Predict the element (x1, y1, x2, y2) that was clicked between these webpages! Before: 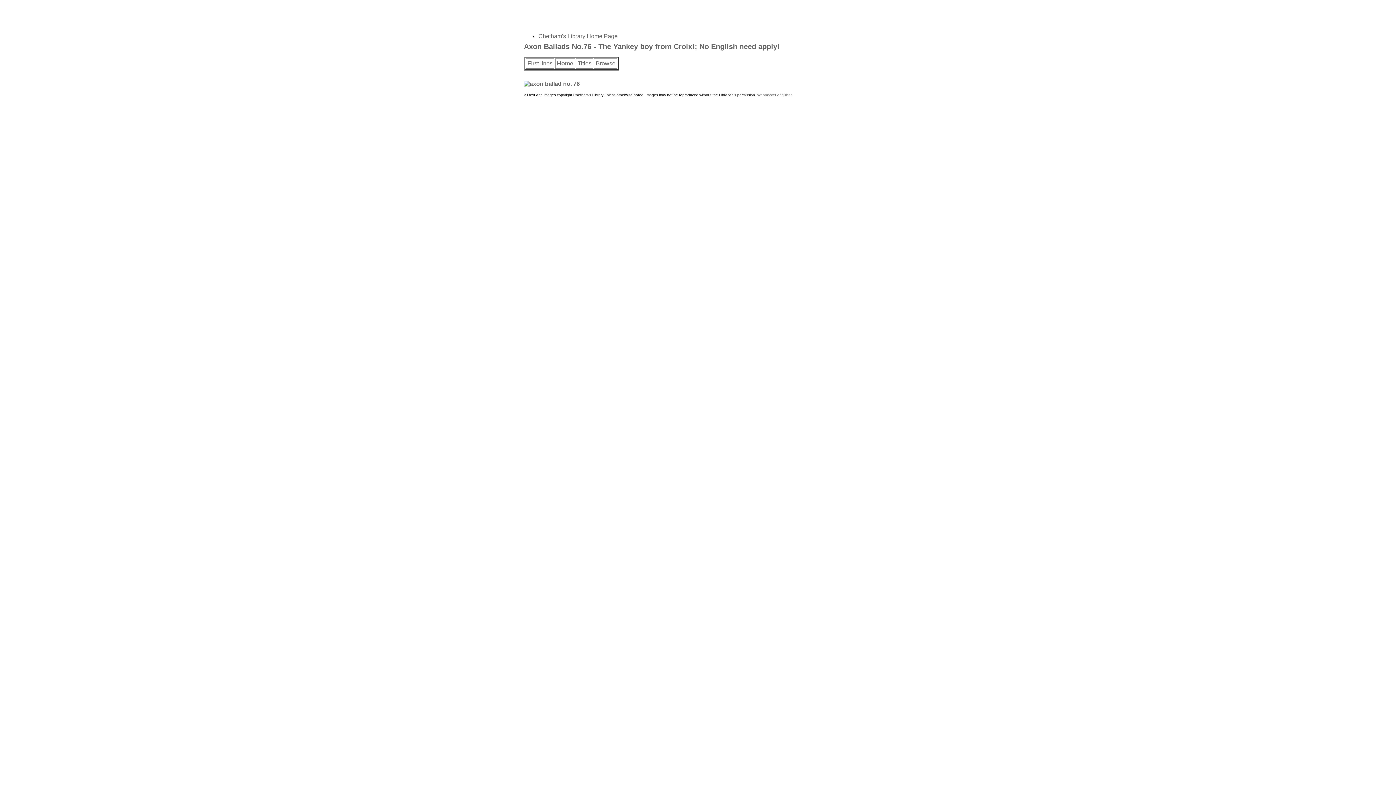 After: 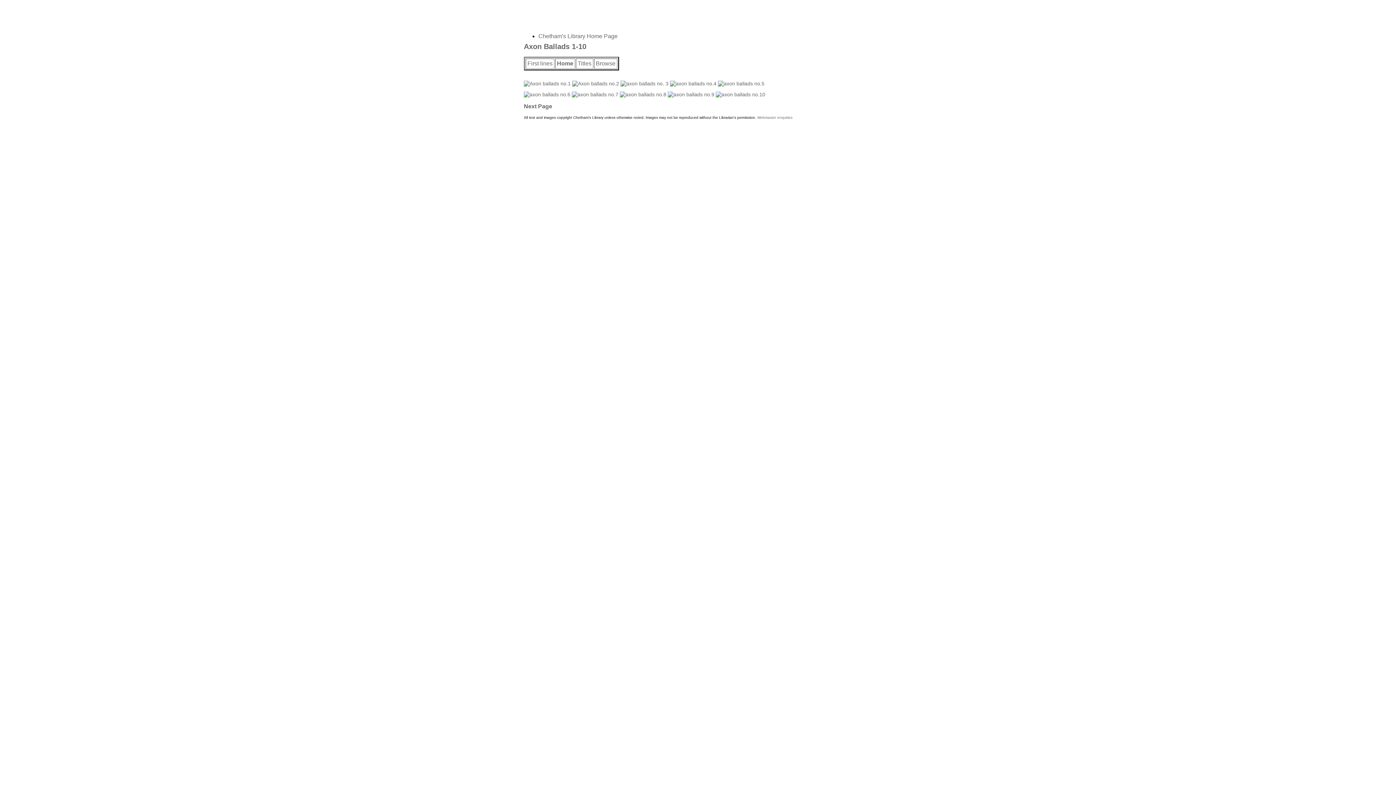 Action: label: Browse bbox: (596, 60, 615, 66)